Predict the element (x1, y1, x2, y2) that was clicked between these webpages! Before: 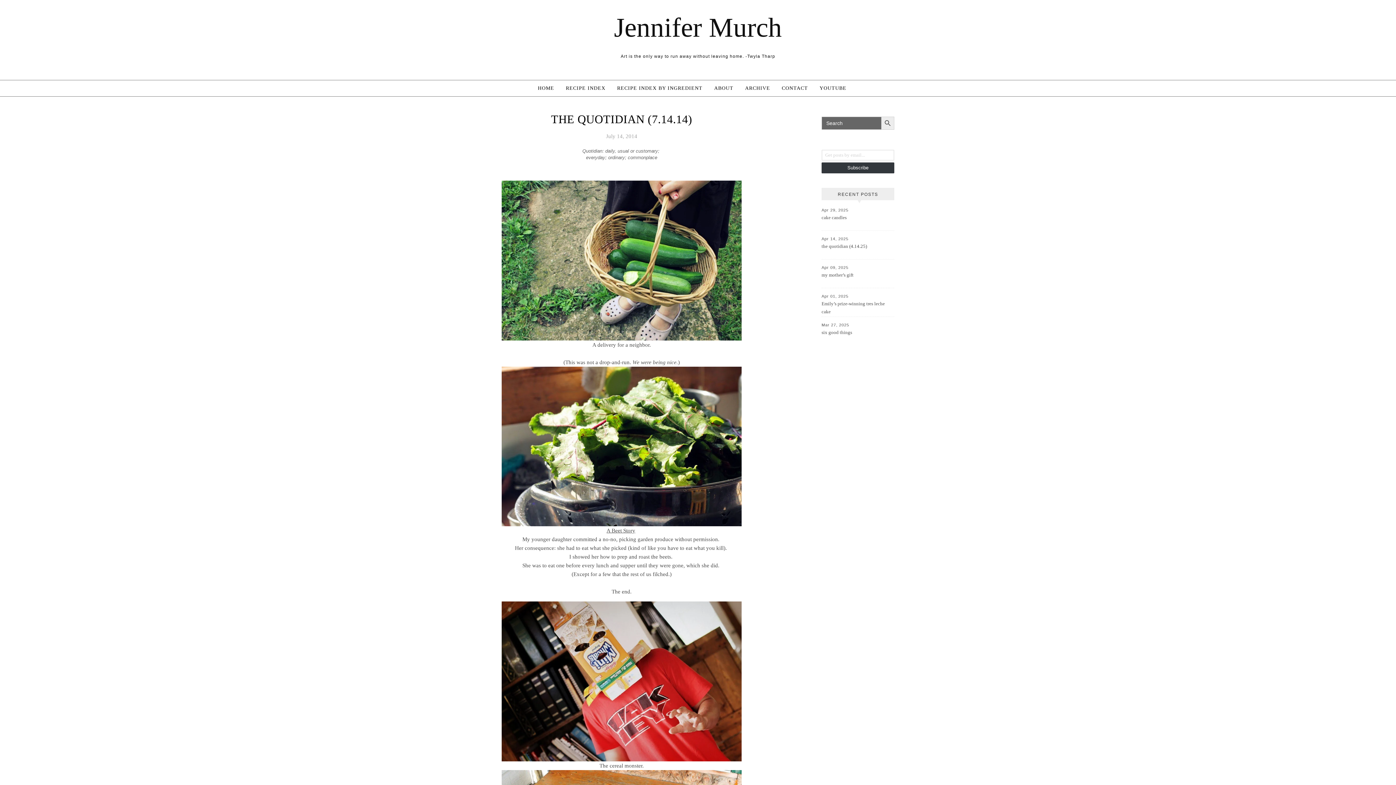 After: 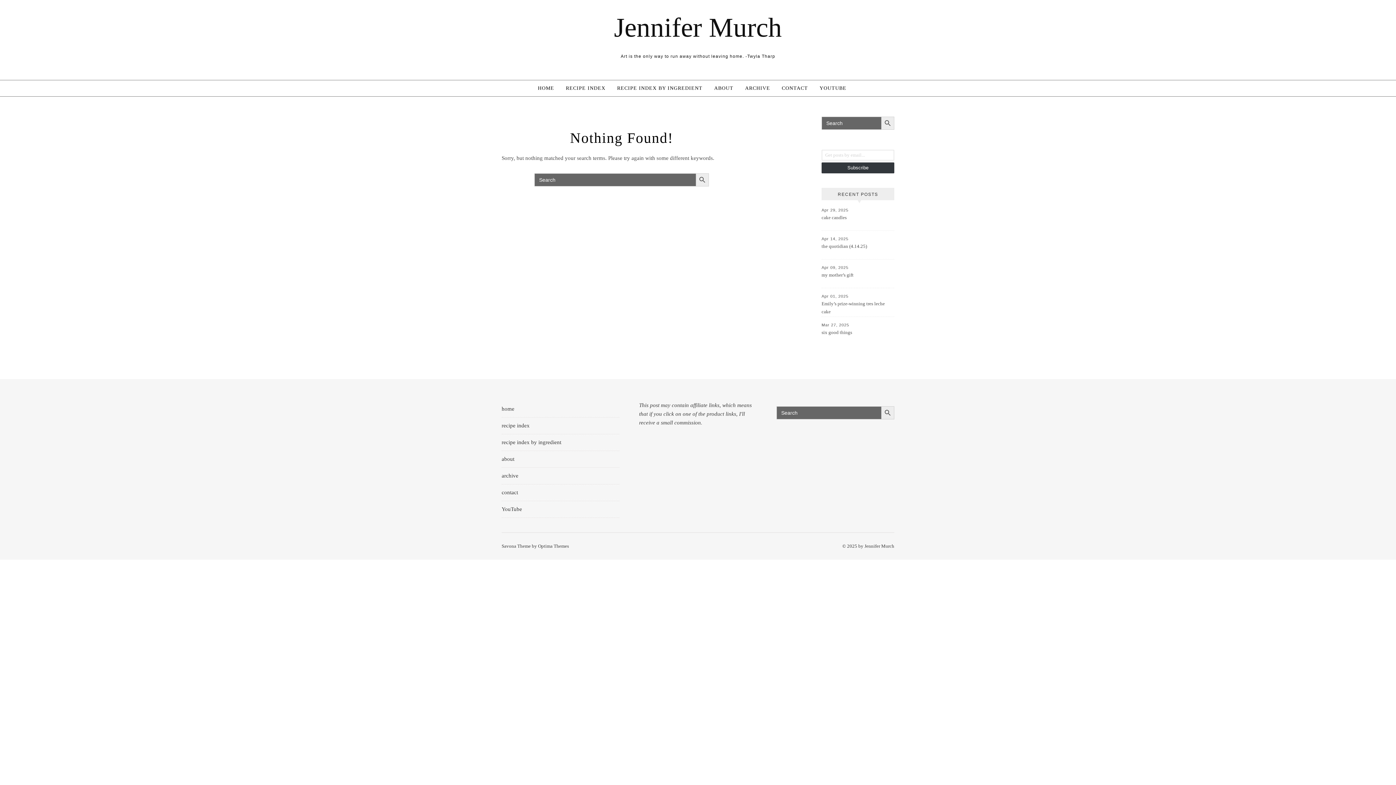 Action: bbox: (881, 116, 894, 129) label: Search Button